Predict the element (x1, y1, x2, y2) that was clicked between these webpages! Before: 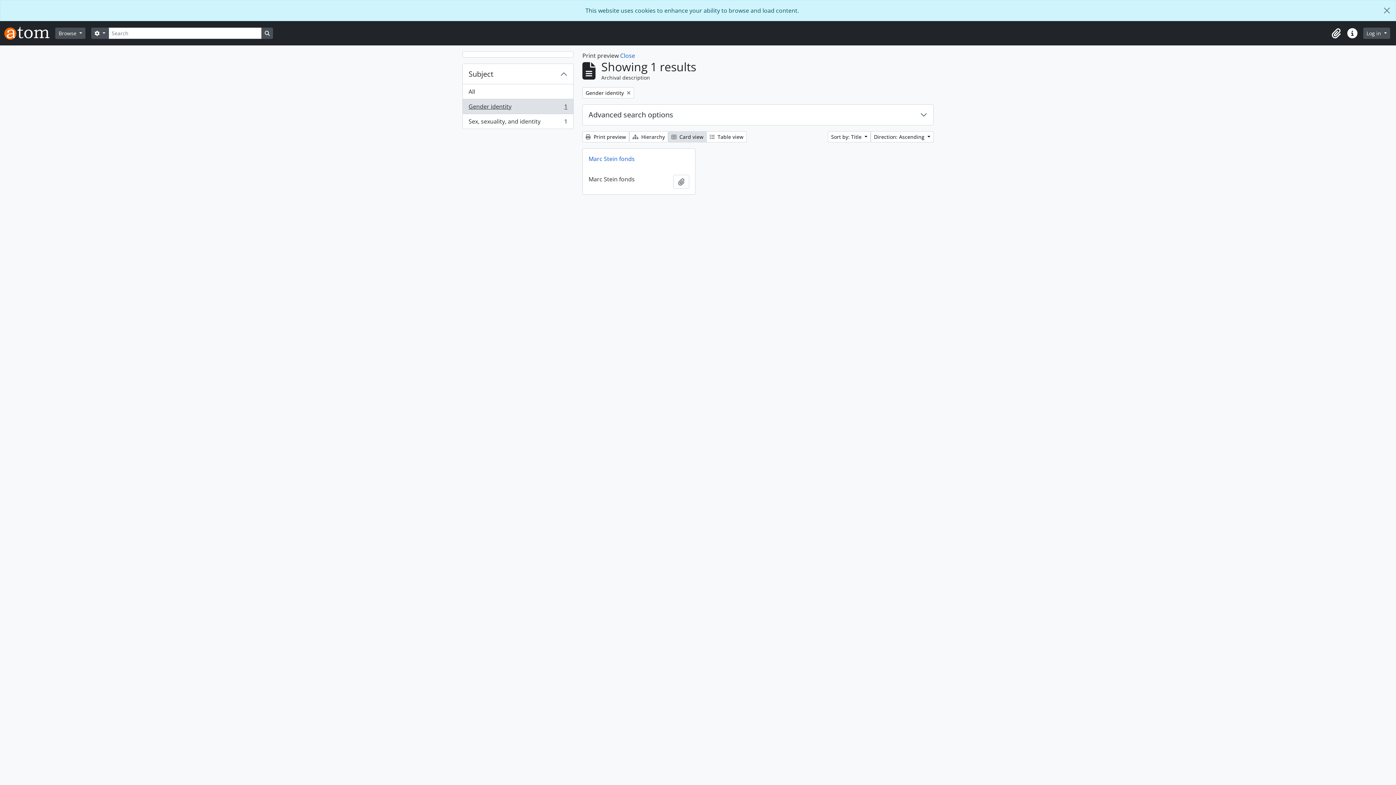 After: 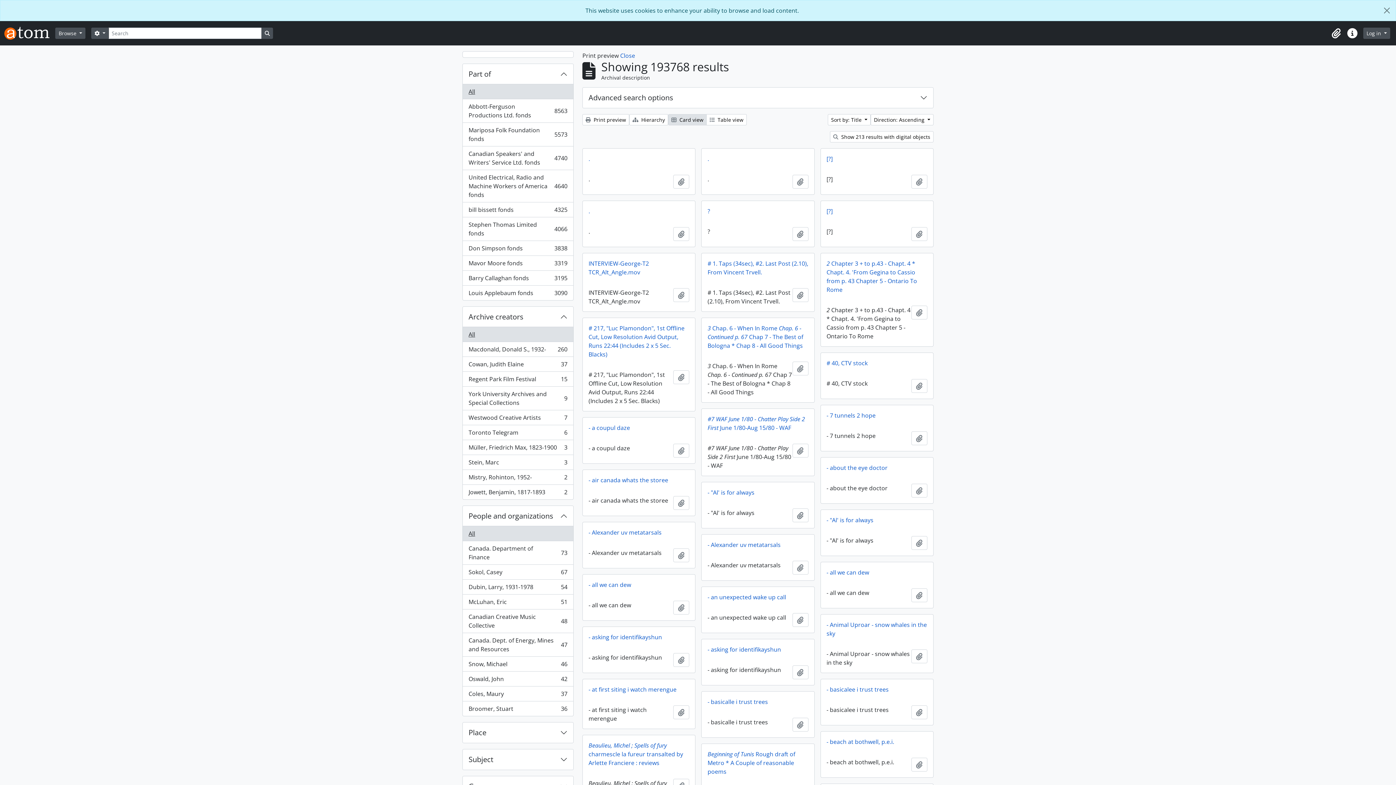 Action: label: All bbox: (462, 84, 573, 99)